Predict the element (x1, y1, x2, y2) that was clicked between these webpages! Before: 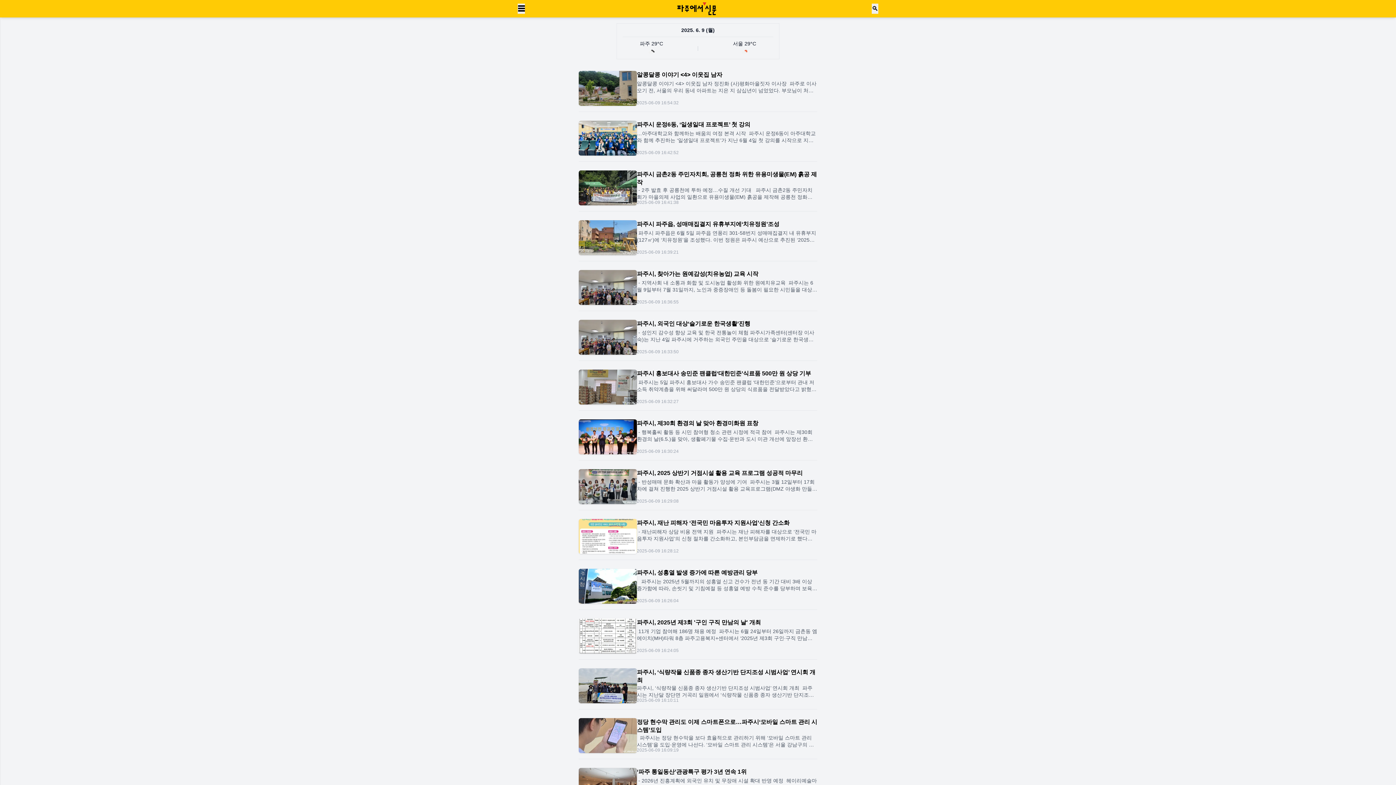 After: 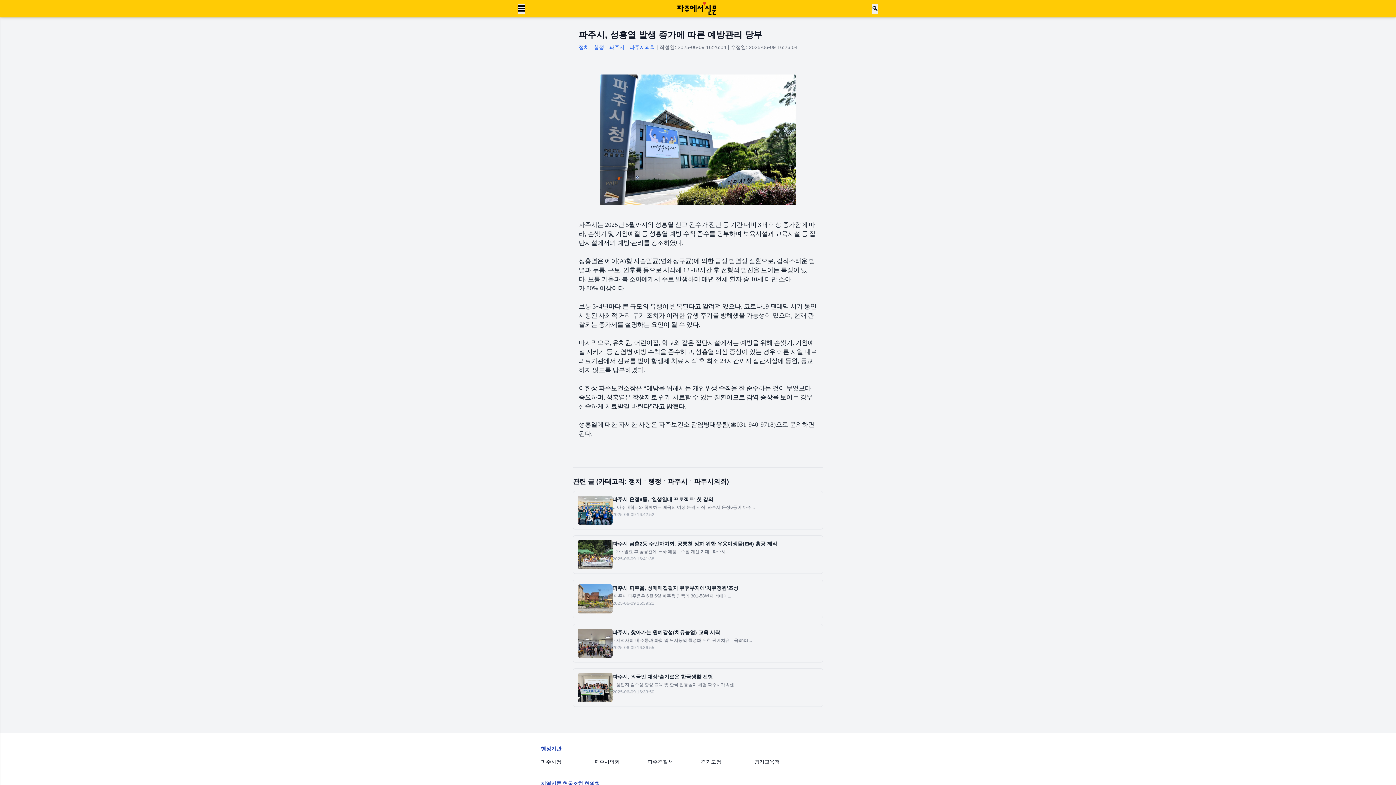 Action: bbox: (578, 569, 817, 610) label: 파주시, 성홍열 발생 증가에 따른 예방관리 당부

   파주시는 2025년 5월까지의 성홍열 신고 건수가 전년 동 기간 대비 3배 이상 증가함에 따라, 손씻기 및 기침예절 등 성홍열 예방 수칙 준수를 당부하며 보육시설과 교육시설 등 집단시설에서의 예방·관리...

2025-06-09 16:26:04